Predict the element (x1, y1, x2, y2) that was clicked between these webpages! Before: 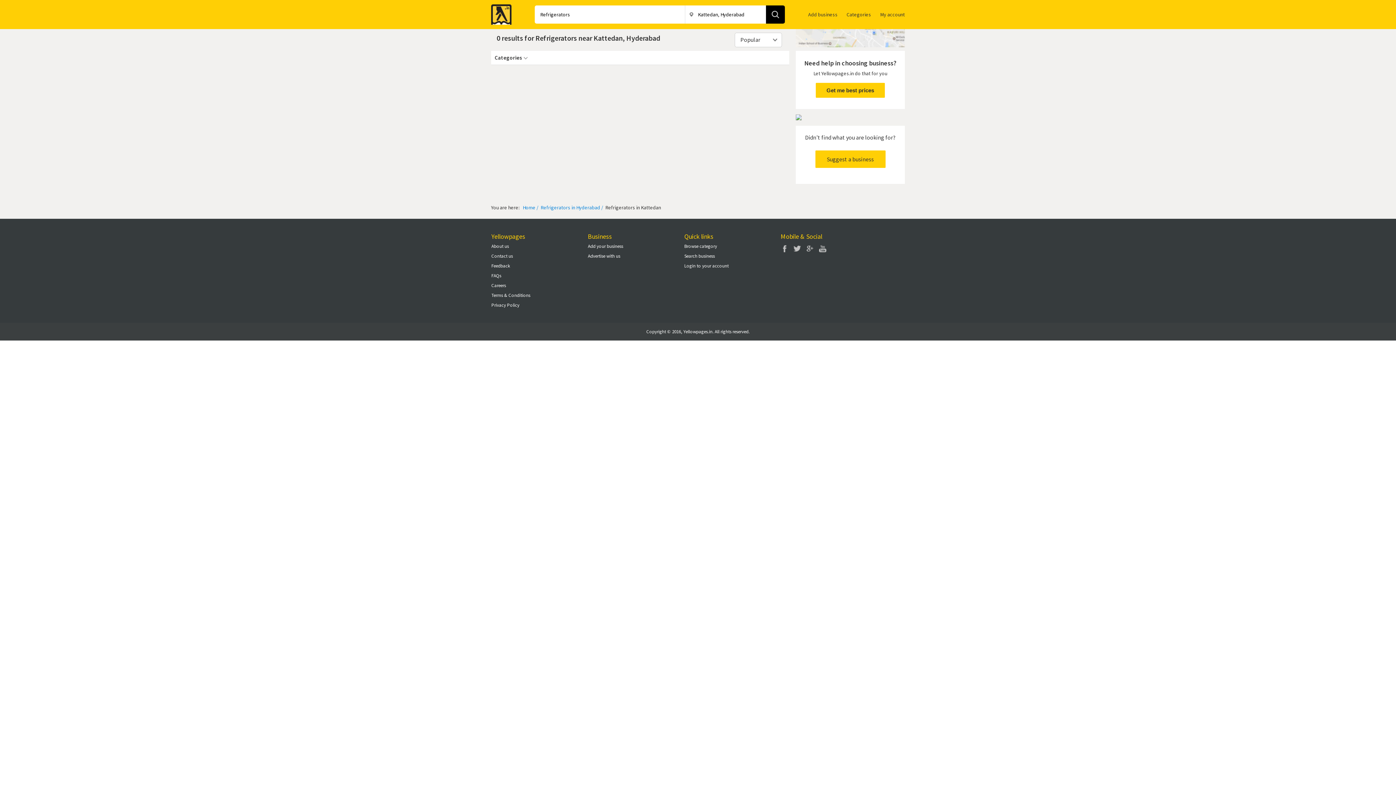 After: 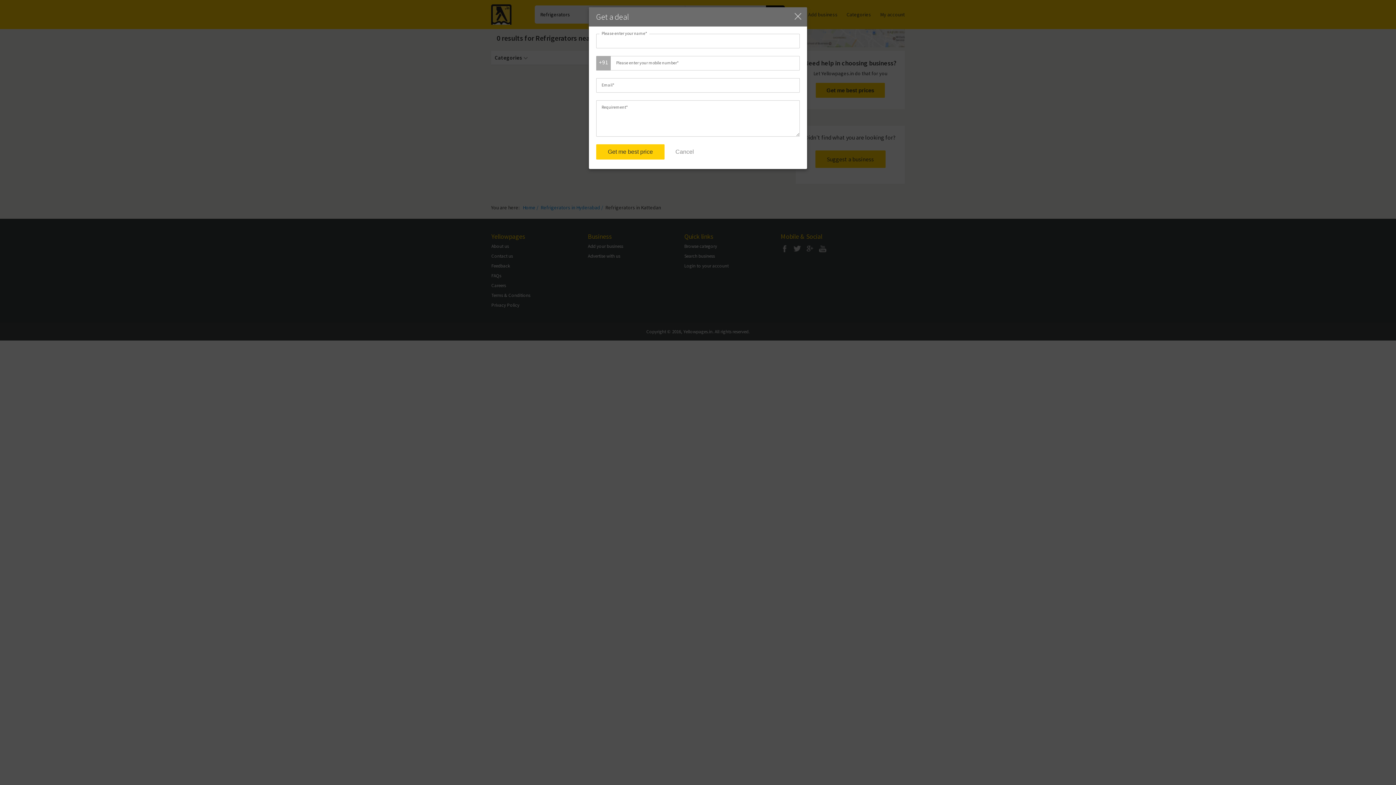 Action: label: Get me best prices bbox: (816, 82, 885, 97)